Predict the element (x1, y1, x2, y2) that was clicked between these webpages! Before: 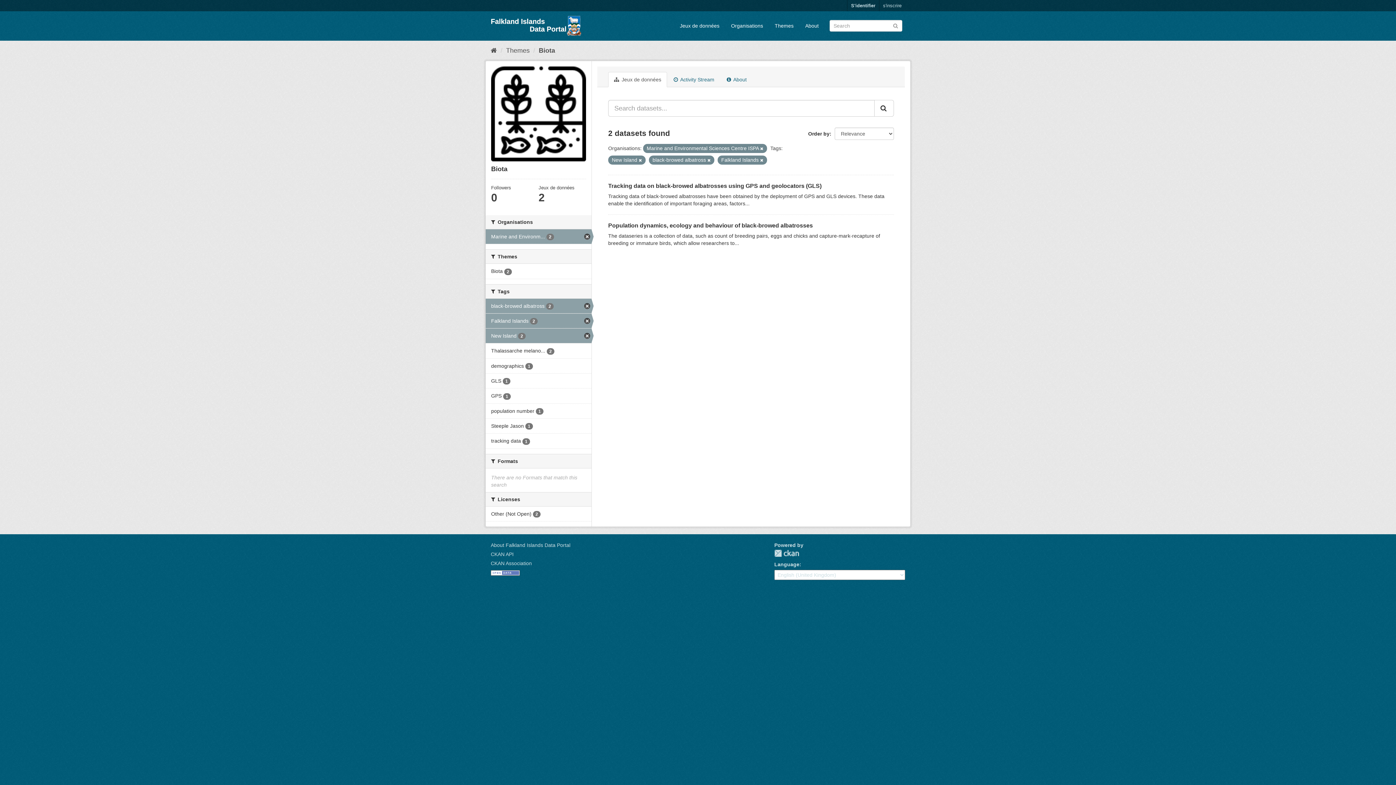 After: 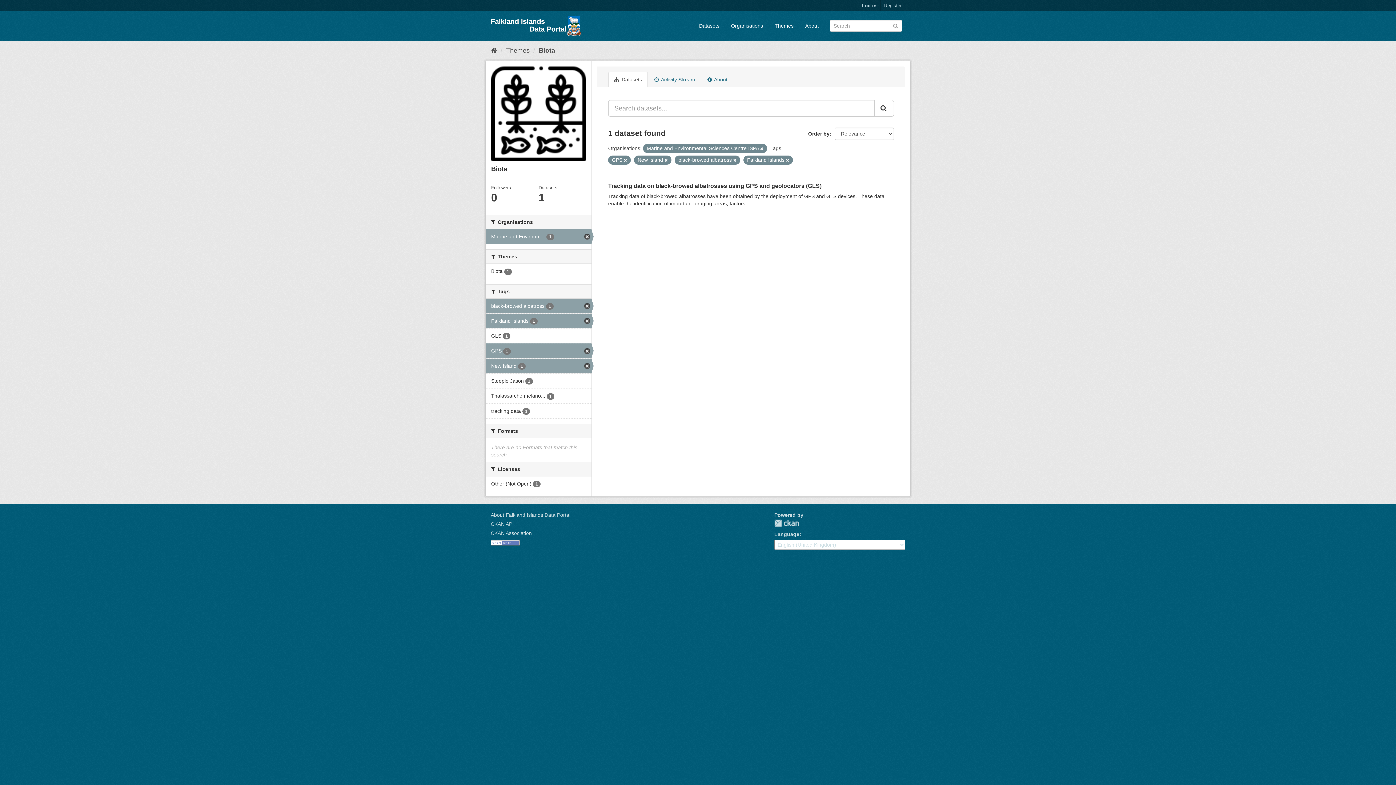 Action: bbox: (485, 388, 591, 403) label: GPS 1